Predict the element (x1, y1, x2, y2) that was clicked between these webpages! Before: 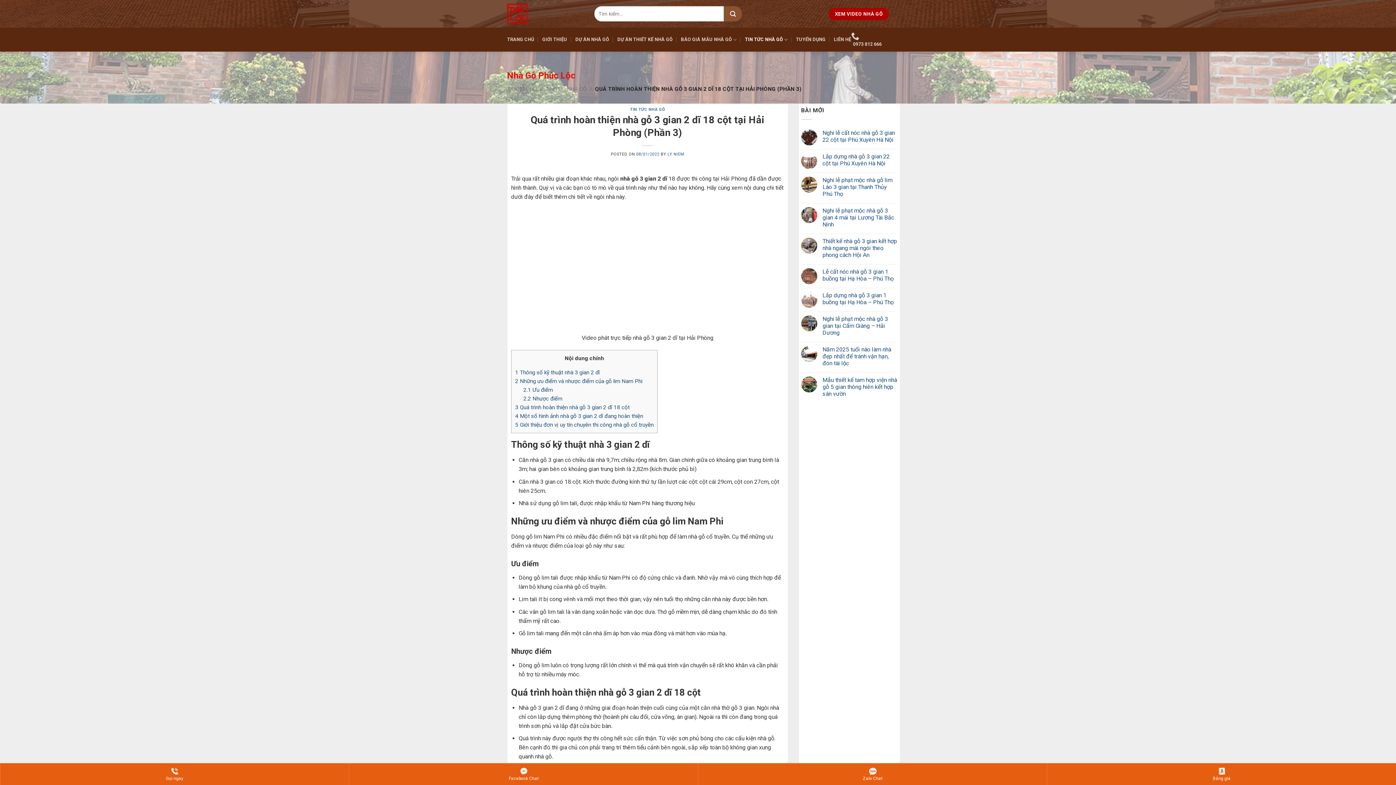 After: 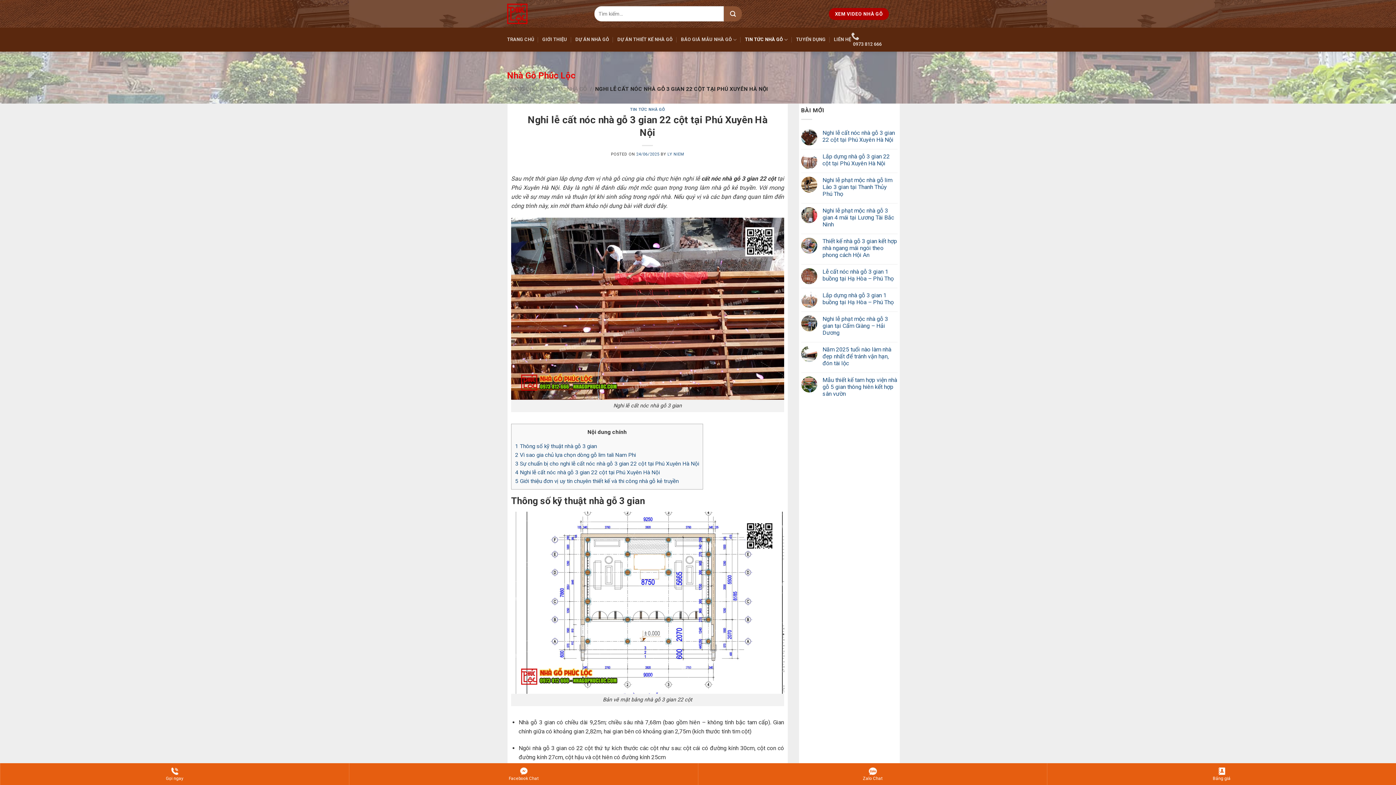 Action: label: Nghi lễ cất nóc nhà gỗ 3 gian 22 cột tại Phú Xuyên Hà Nội bbox: (822, 129, 897, 143)